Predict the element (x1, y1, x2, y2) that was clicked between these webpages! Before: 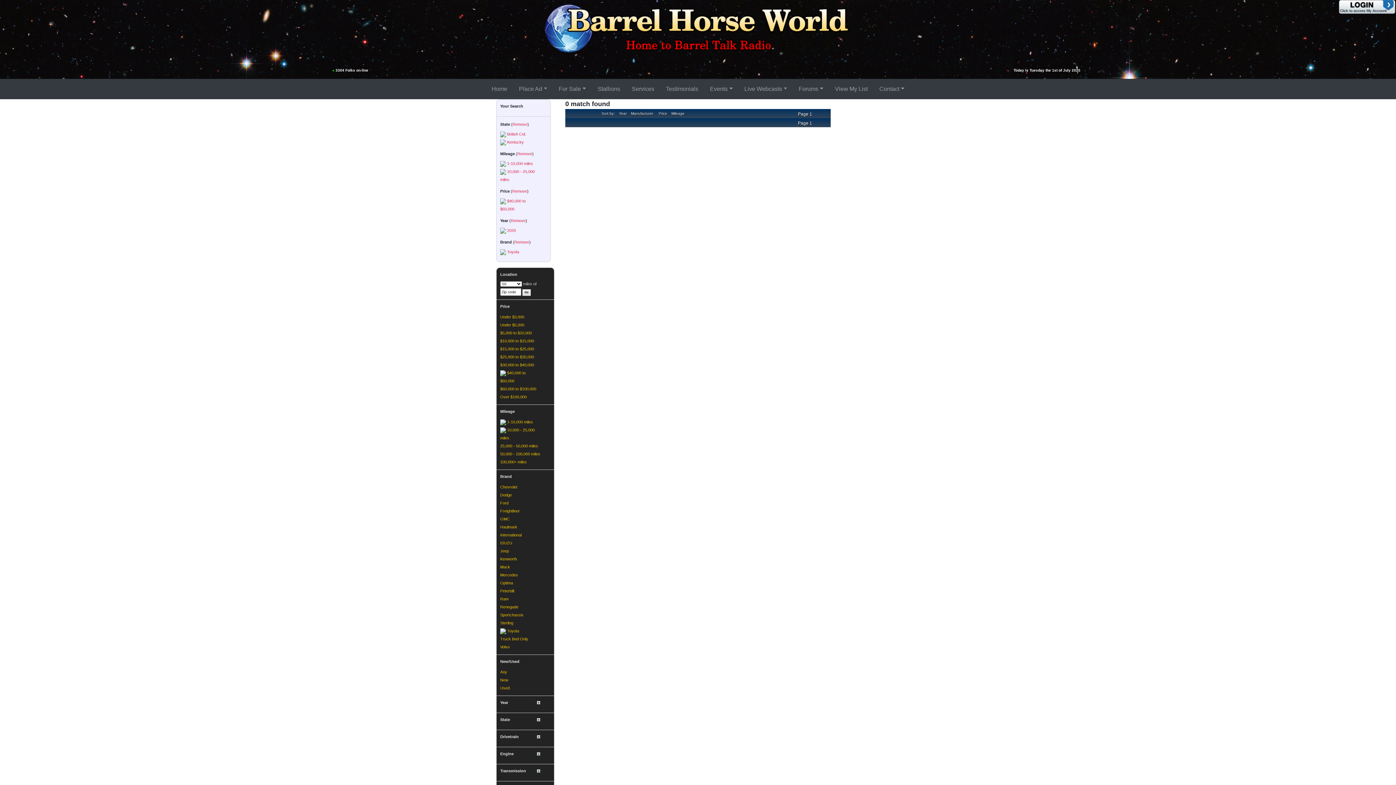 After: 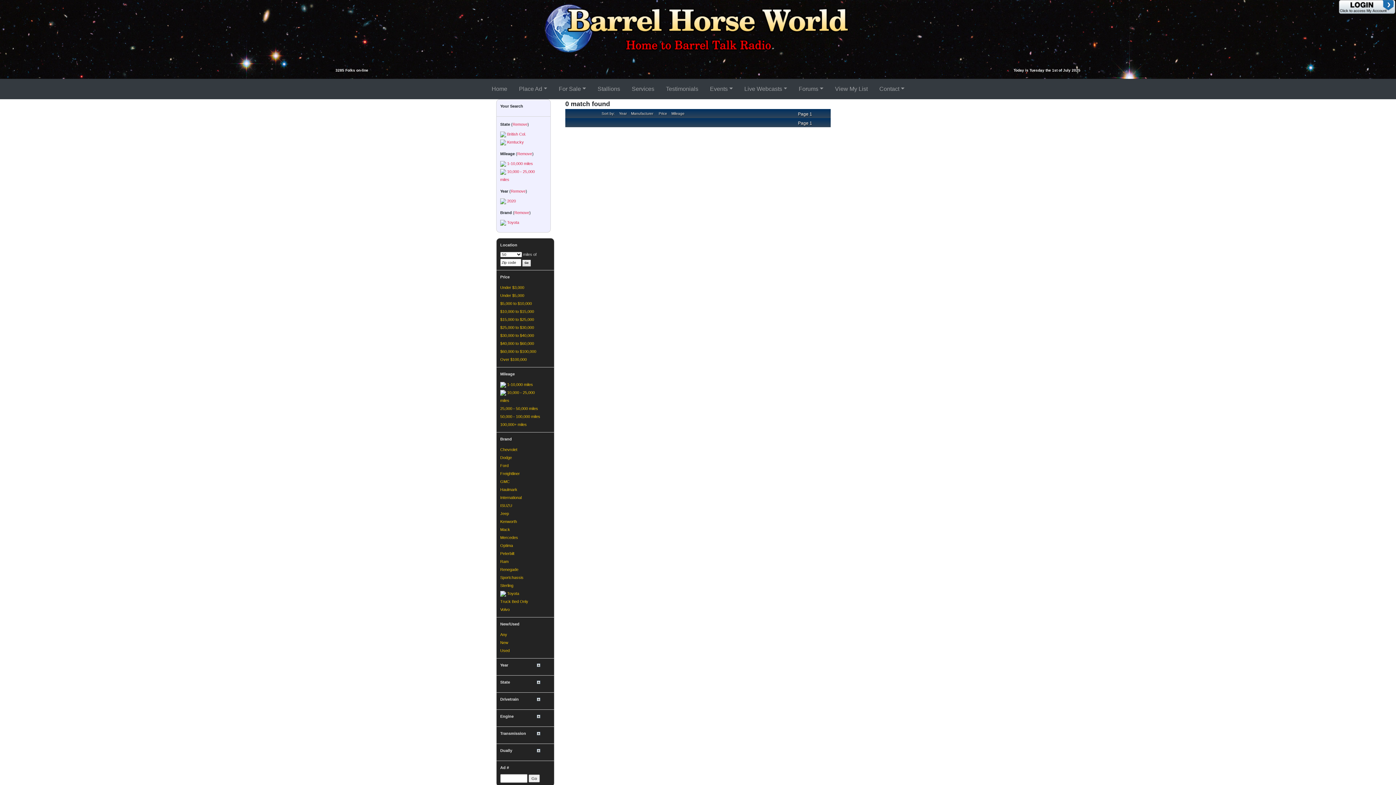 Action: label: Remove bbox: (512, 189, 527, 193)